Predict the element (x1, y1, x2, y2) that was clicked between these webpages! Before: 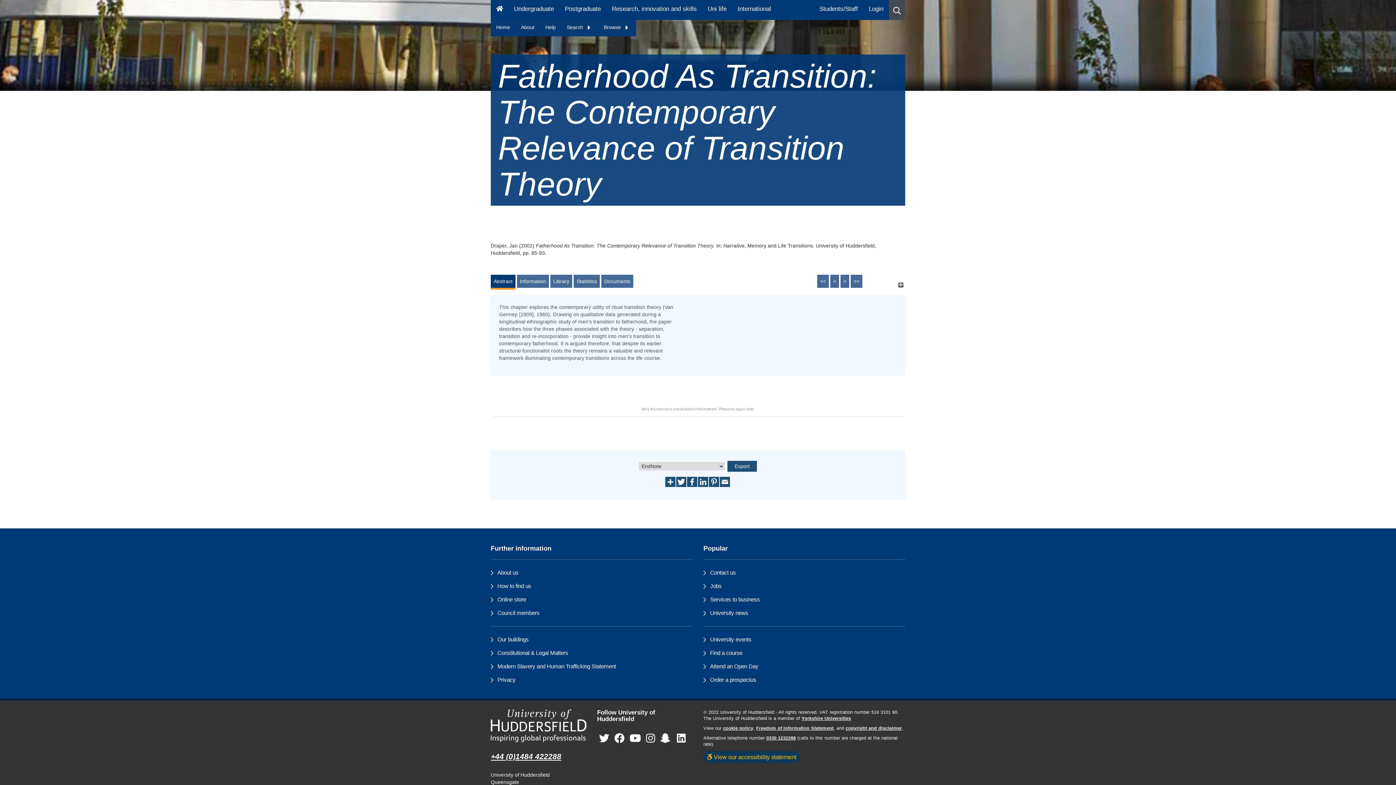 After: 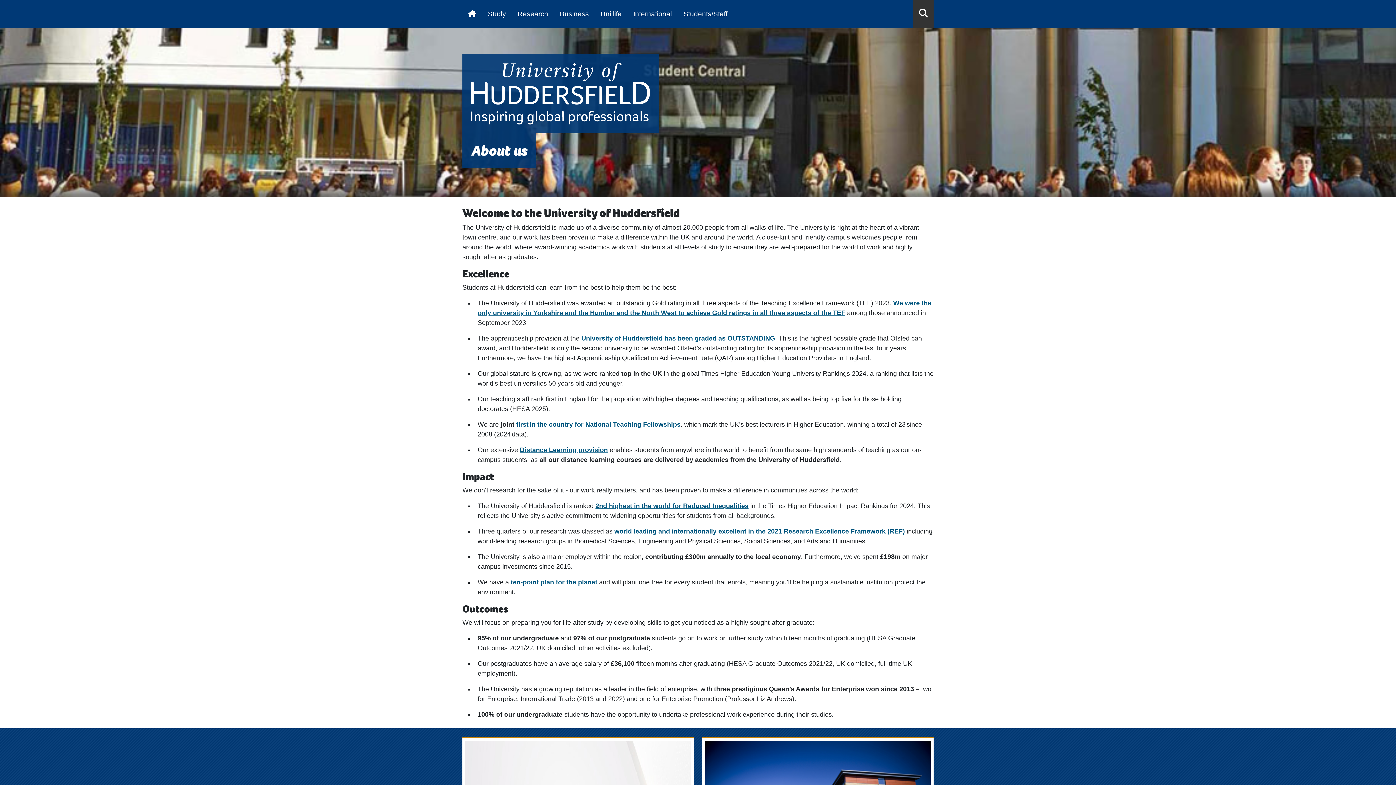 Action: label: About us bbox: (497, 569, 518, 575)